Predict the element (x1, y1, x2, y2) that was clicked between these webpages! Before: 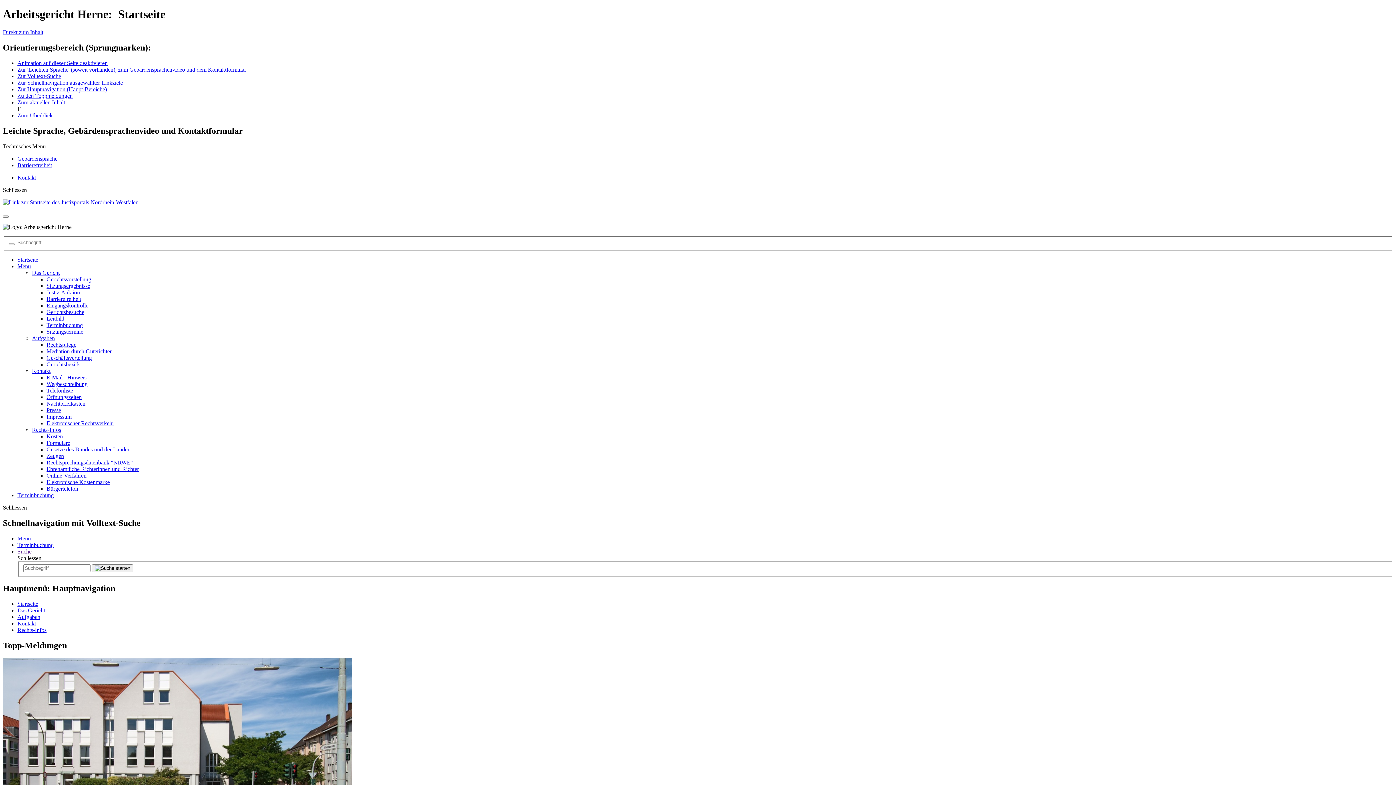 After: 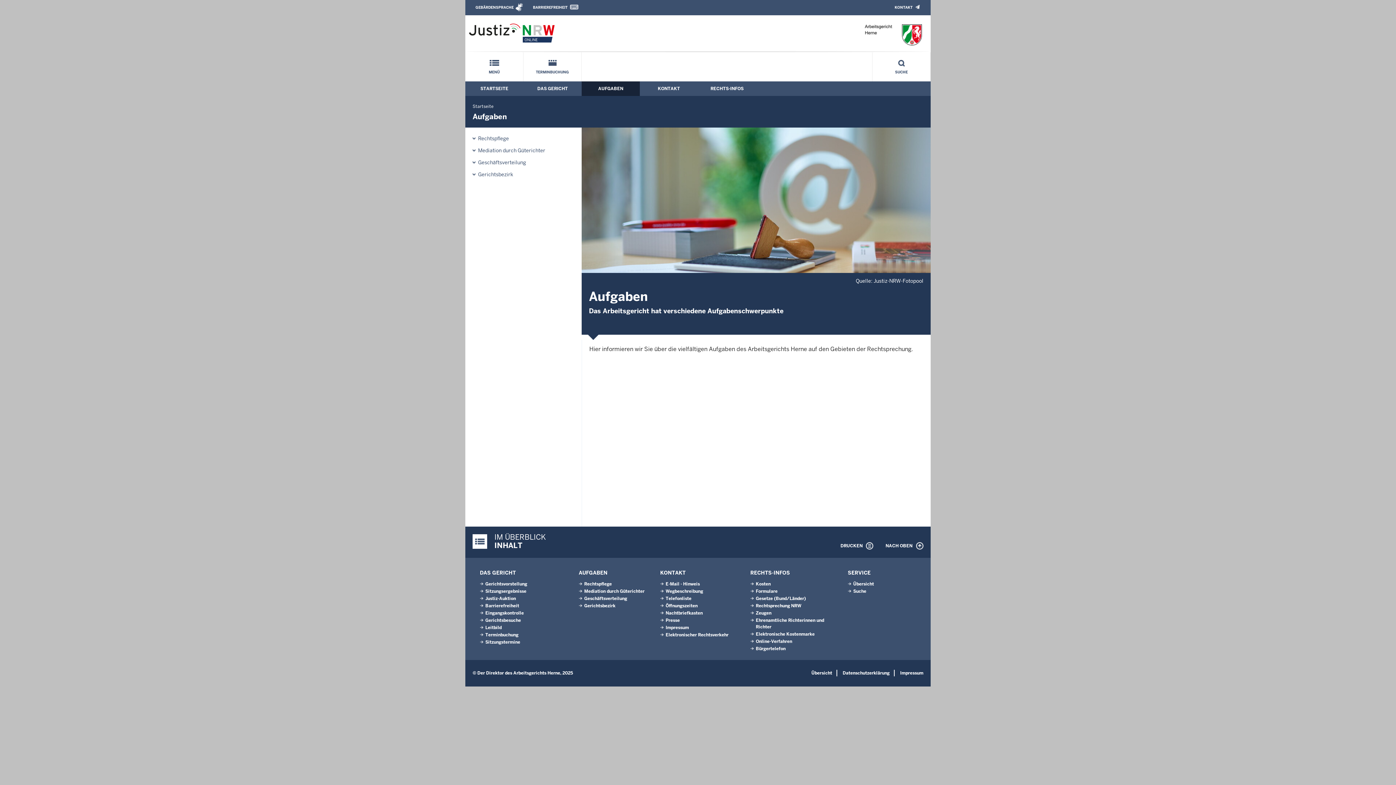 Action: bbox: (17, 614, 40, 620) label: Aufgaben